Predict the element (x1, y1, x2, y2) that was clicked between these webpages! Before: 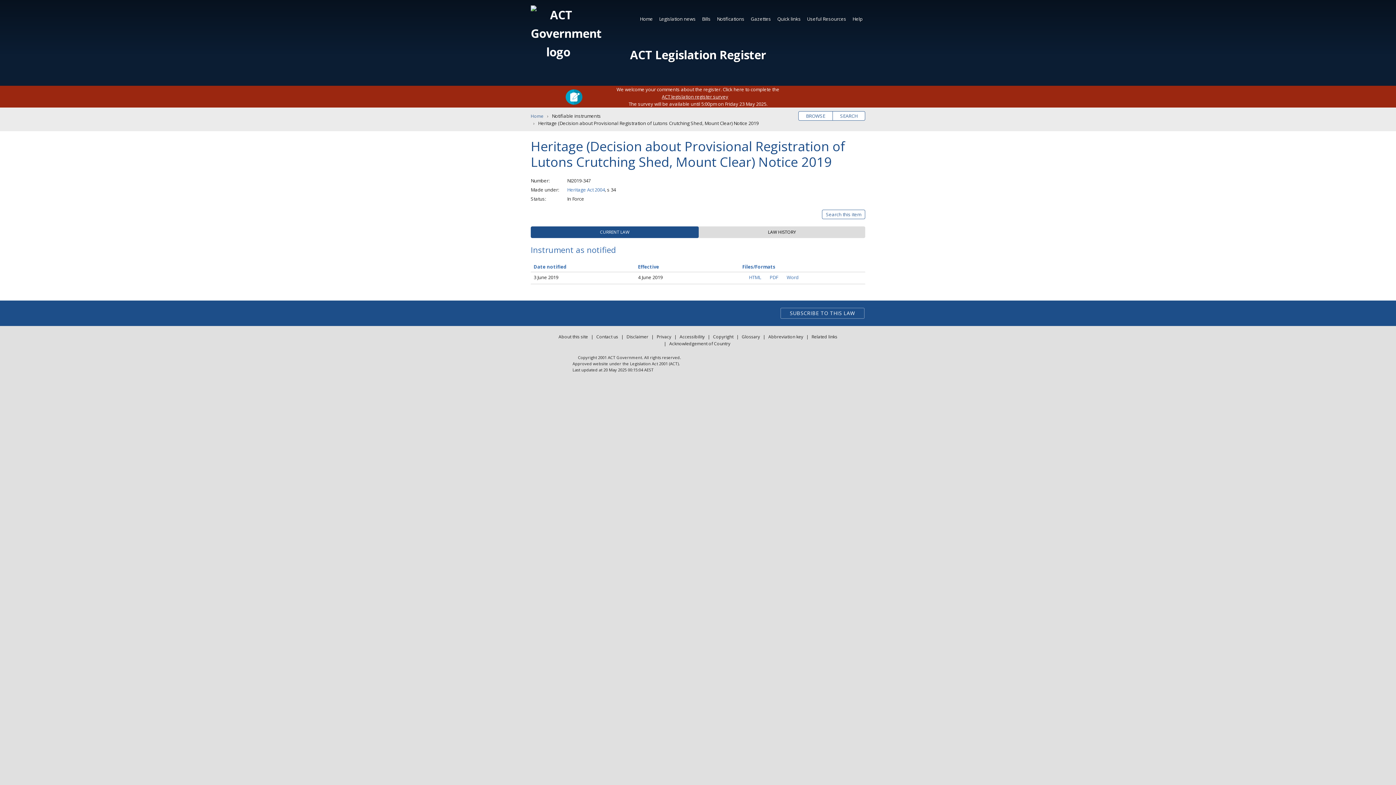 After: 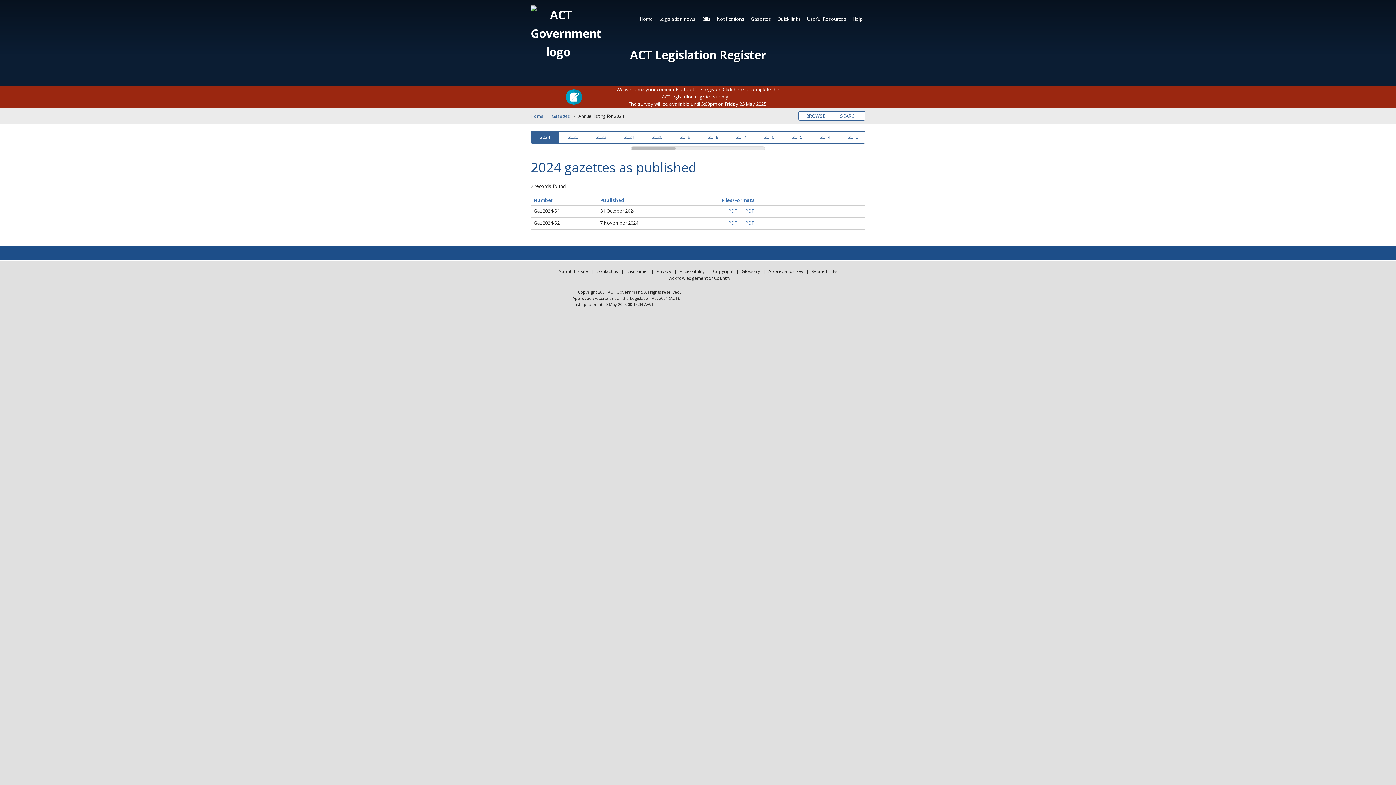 Action: bbox: (748, 12, 773, 25) label: Gazettes